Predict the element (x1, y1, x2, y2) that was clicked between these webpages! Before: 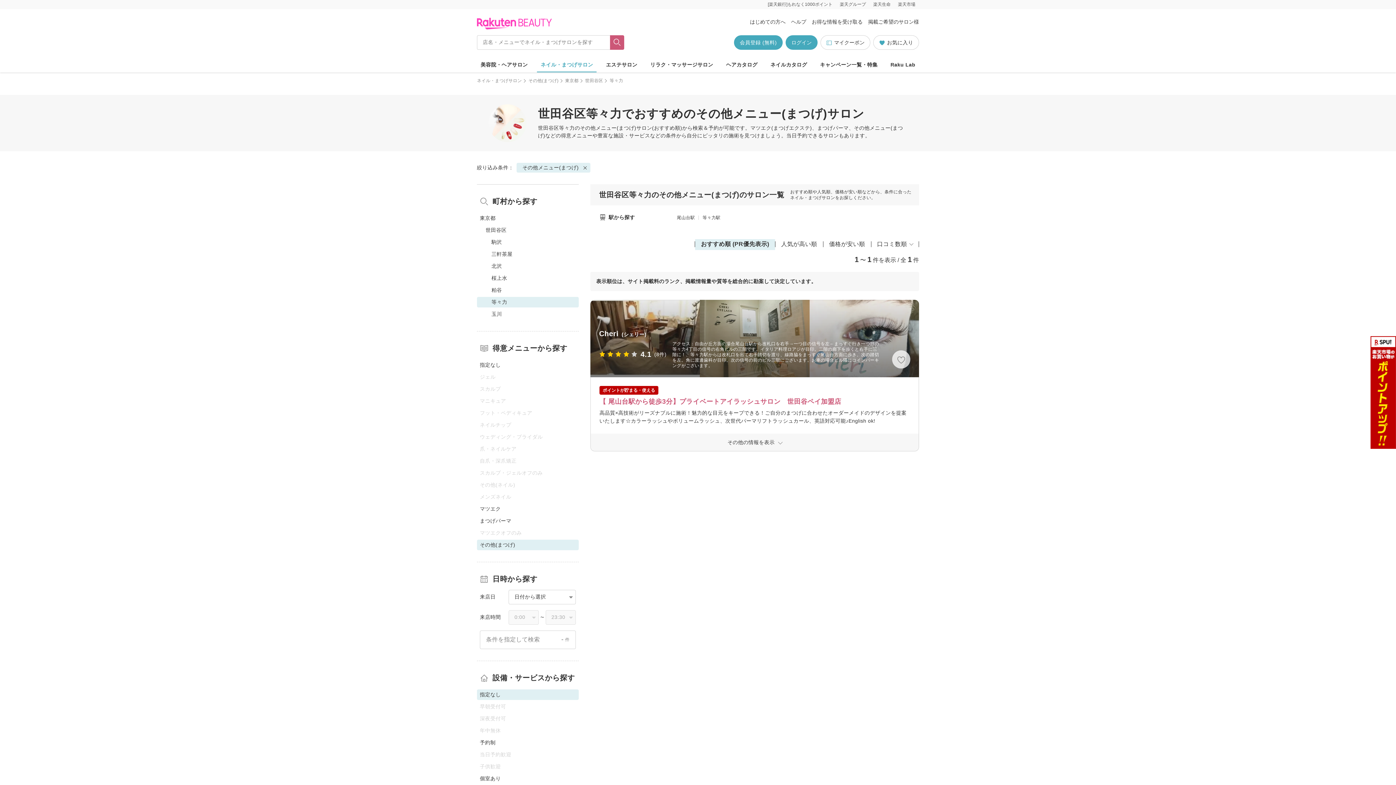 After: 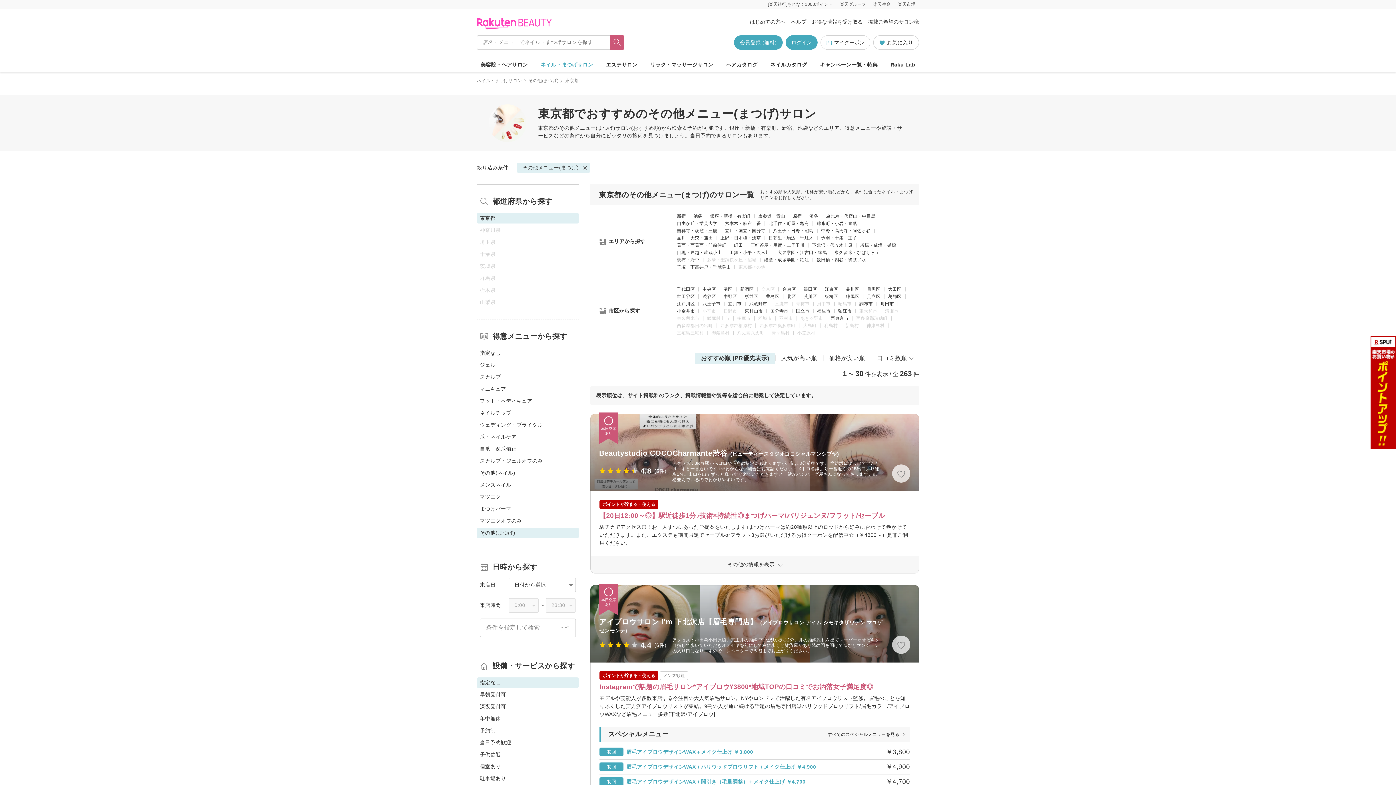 Action: bbox: (477, 213, 578, 223) label: 東京都